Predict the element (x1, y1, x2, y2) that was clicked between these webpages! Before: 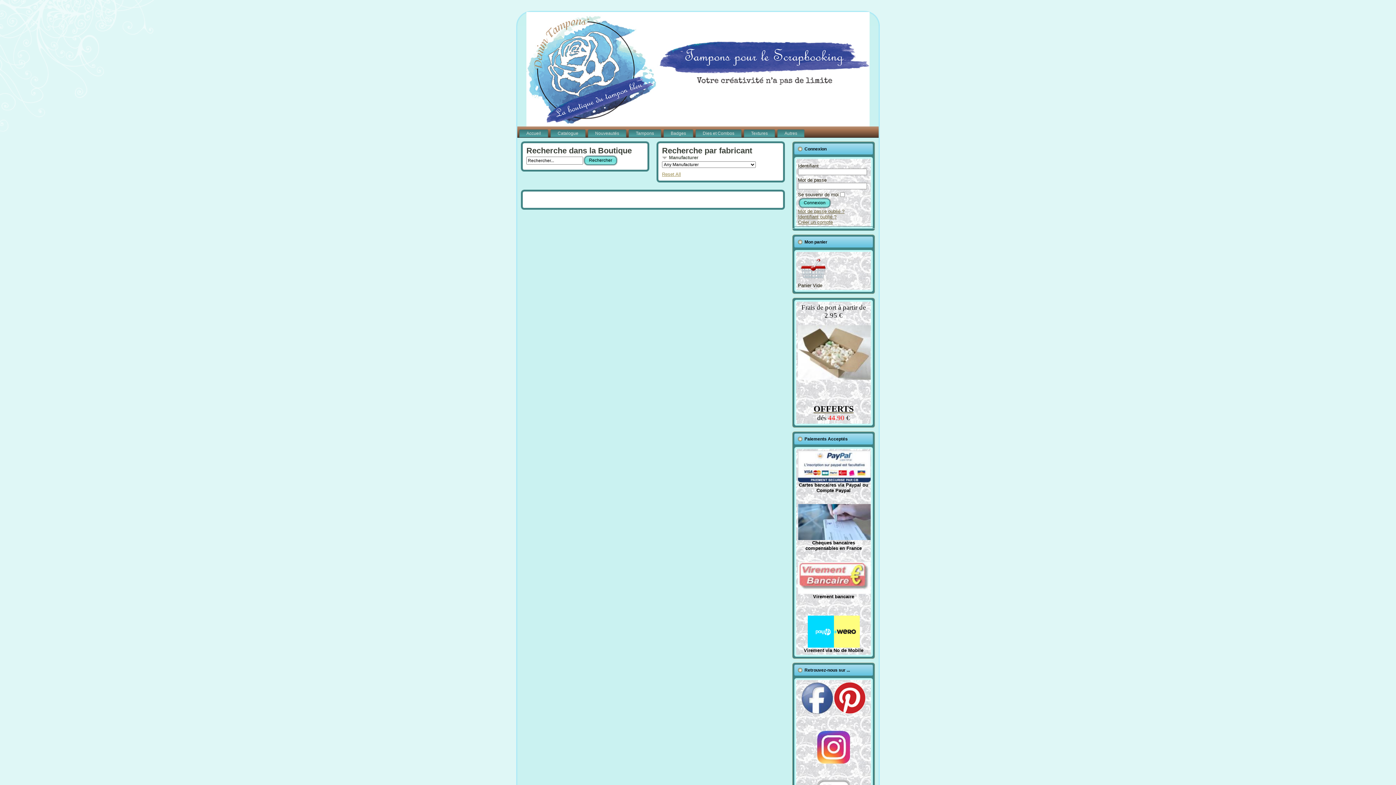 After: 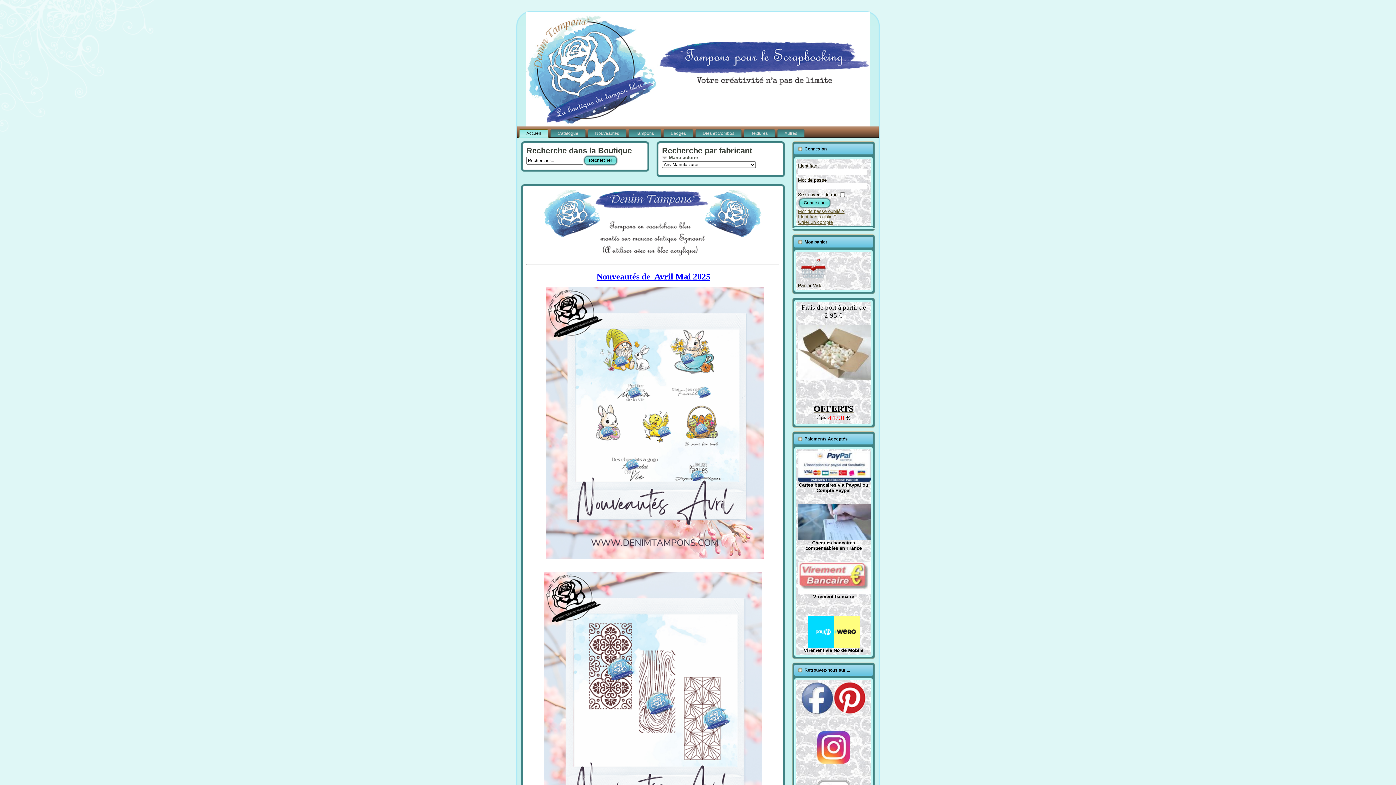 Action: bbox: (518, 129, 549, 137) label: Accueil